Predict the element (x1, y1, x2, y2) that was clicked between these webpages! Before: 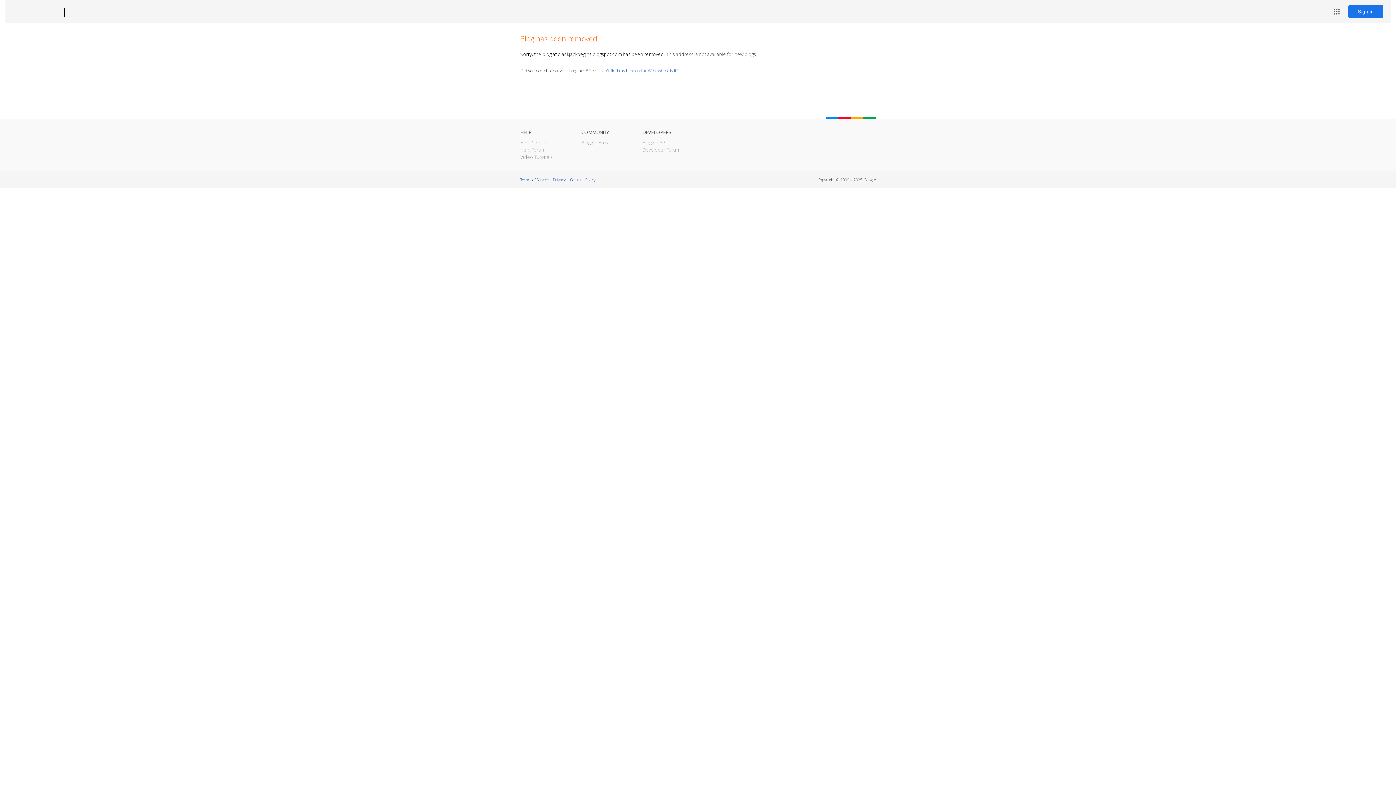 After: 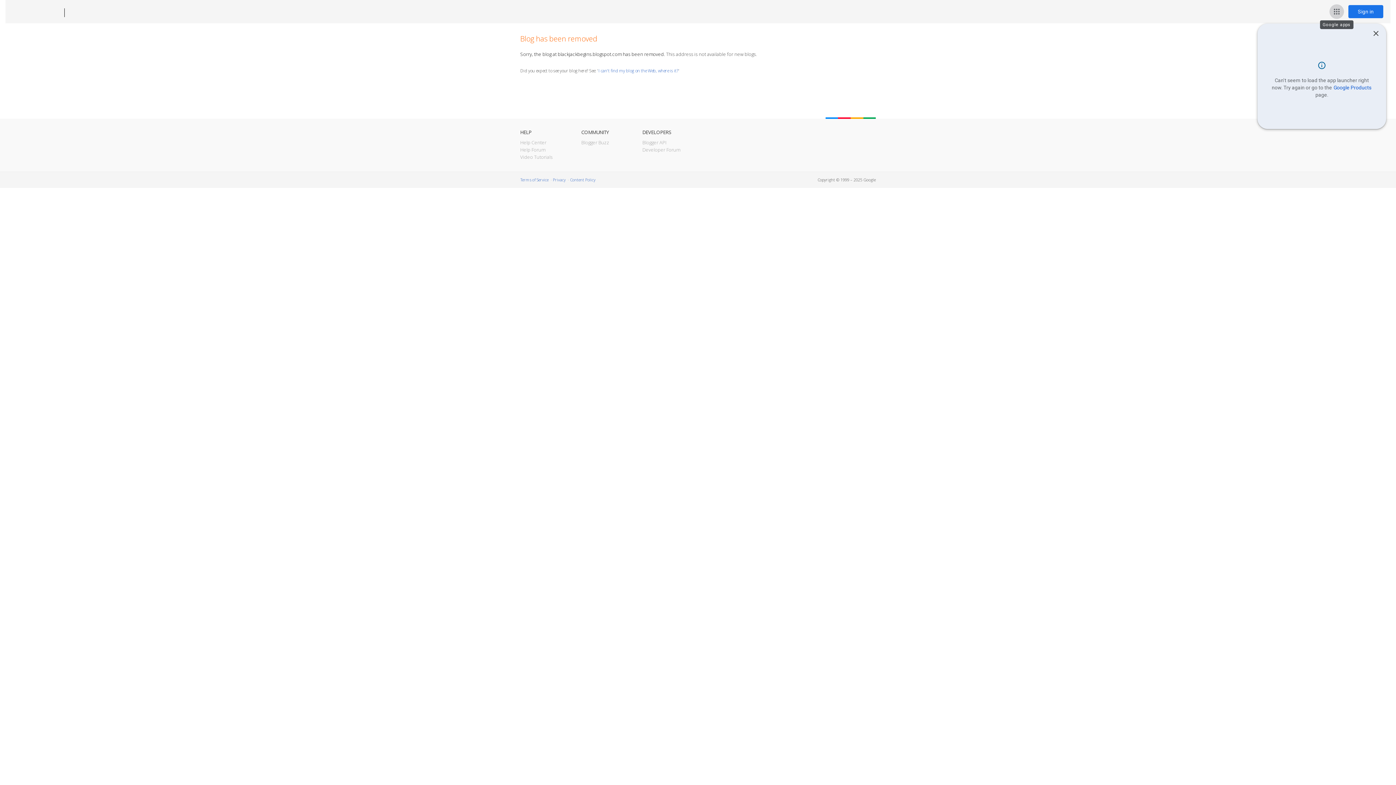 Action: label: Google apps bbox: (1329, 4, 1344, 18)